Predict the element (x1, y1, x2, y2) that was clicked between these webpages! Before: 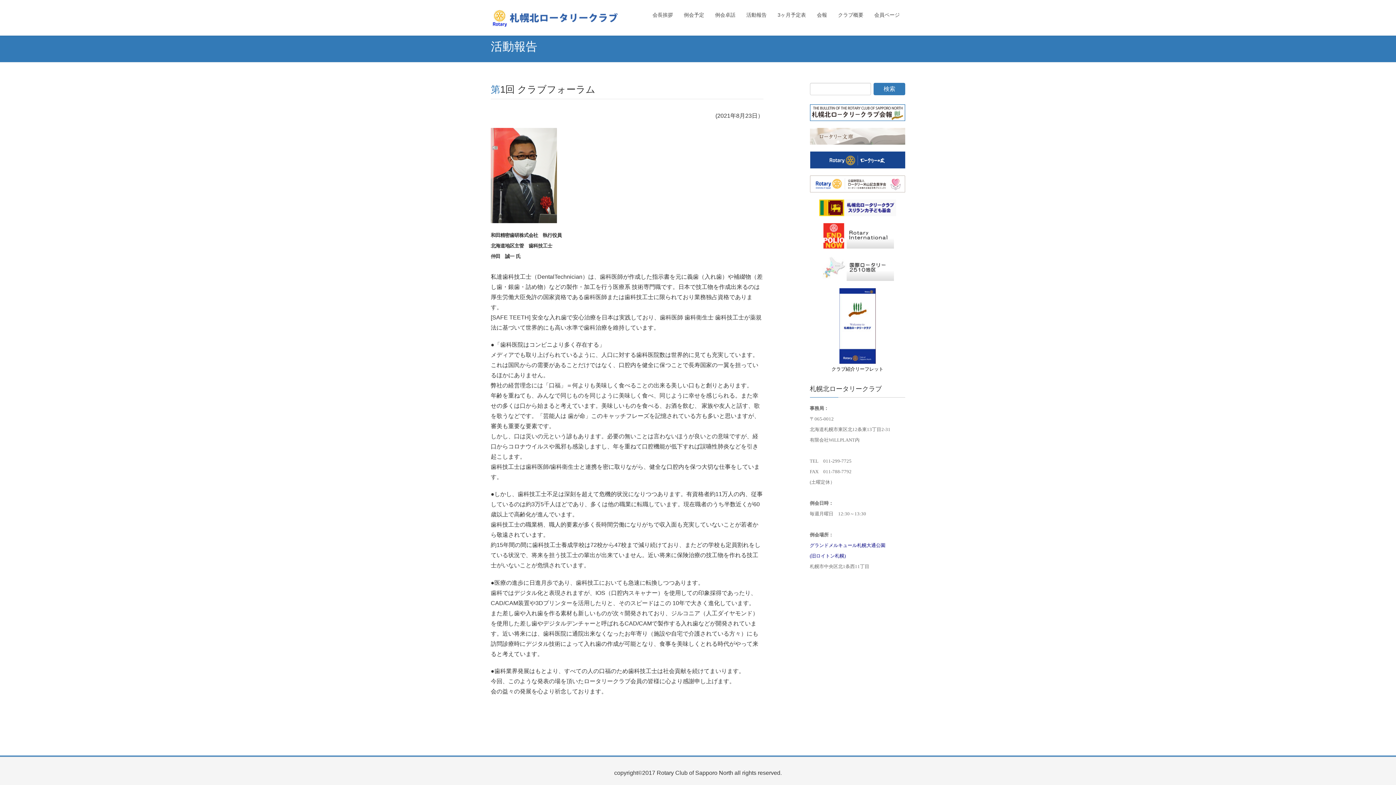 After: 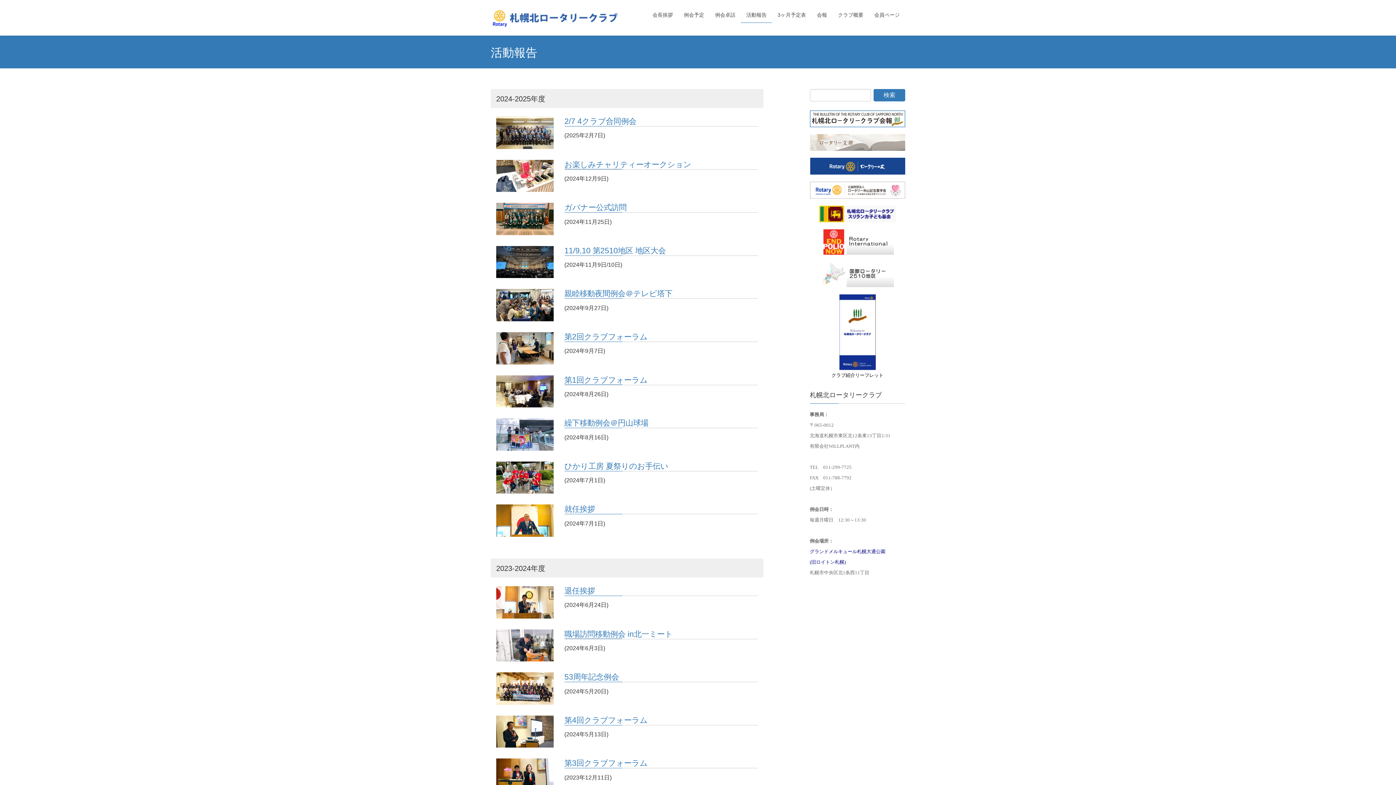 Action: label: 活動報告 bbox: (741, 7, 772, 22)